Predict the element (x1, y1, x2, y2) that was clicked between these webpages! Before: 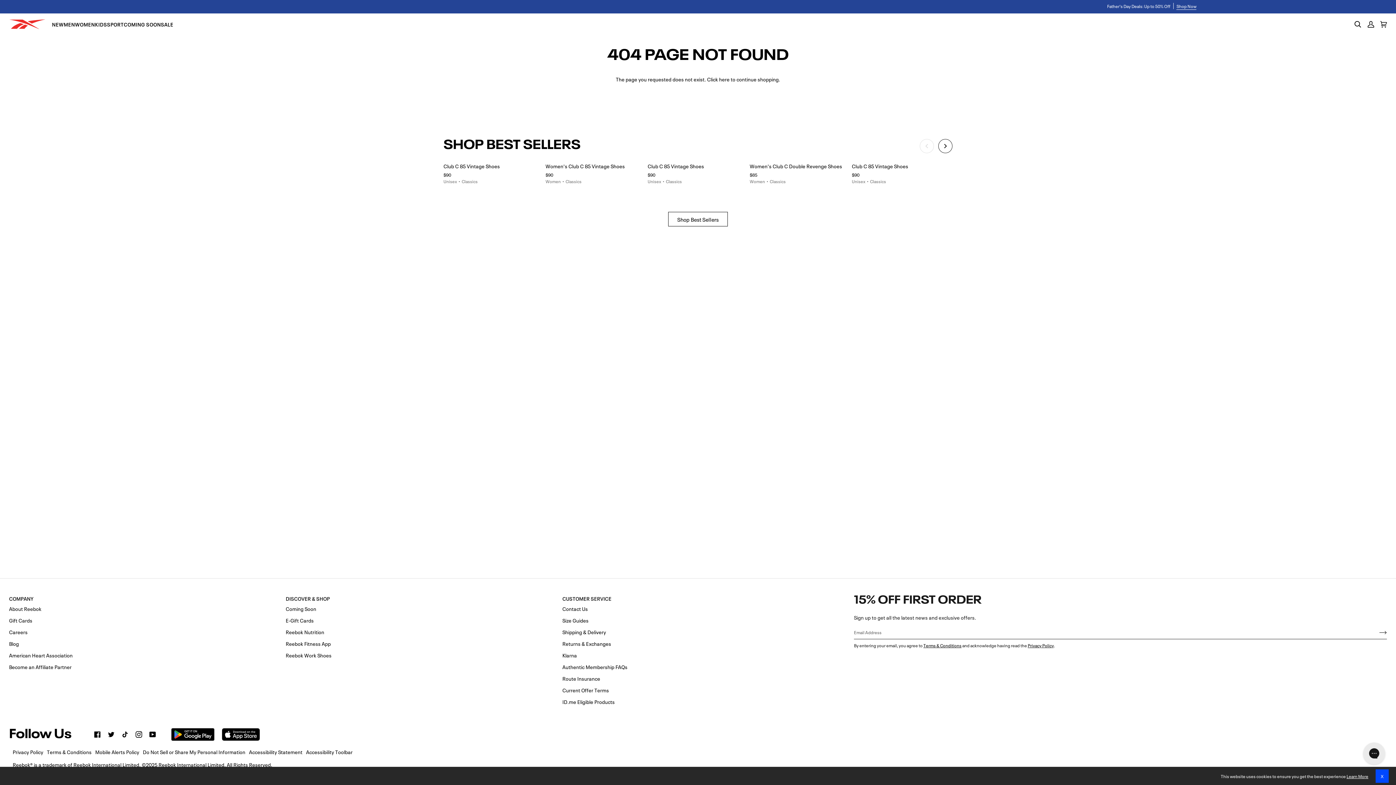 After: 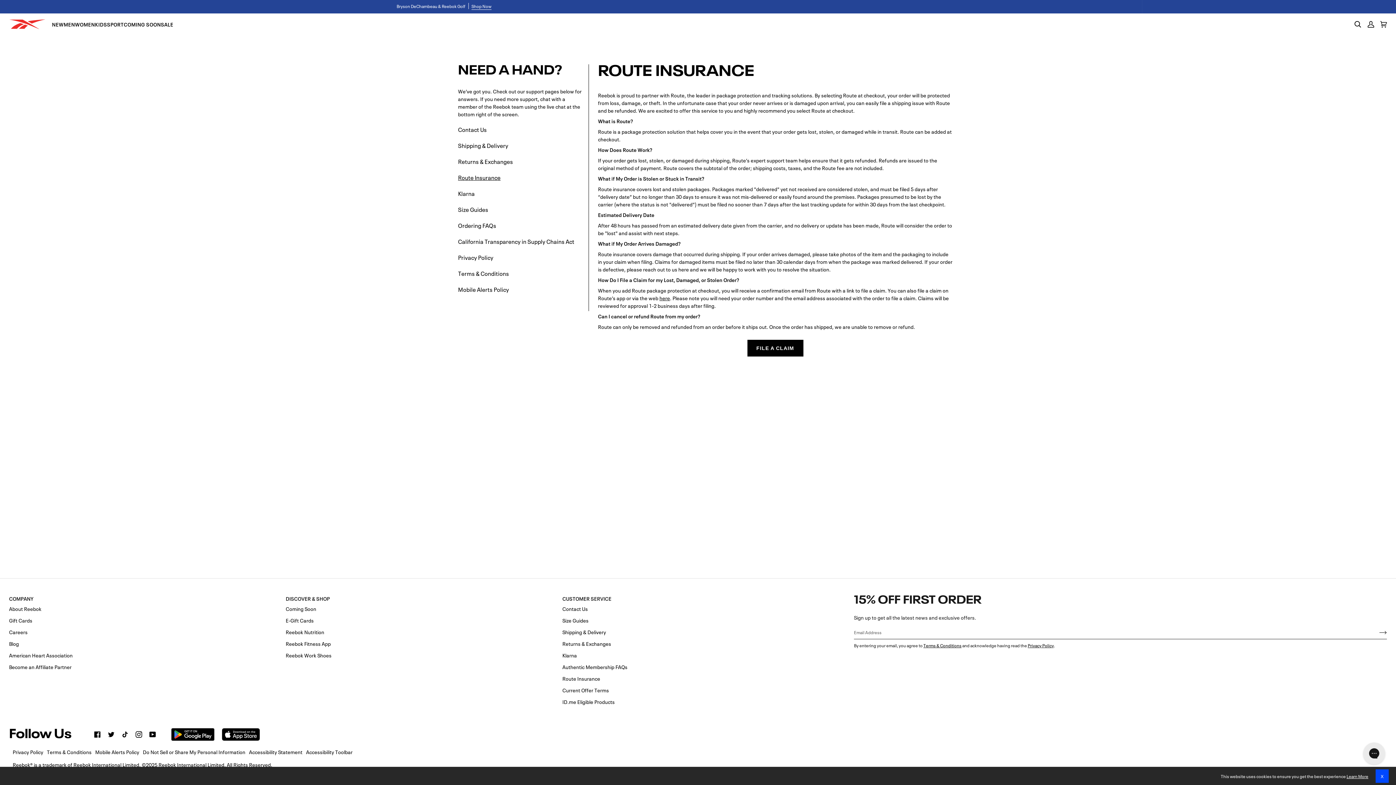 Action: bbox: (562, 674, 600, 682) label: Route Insurance